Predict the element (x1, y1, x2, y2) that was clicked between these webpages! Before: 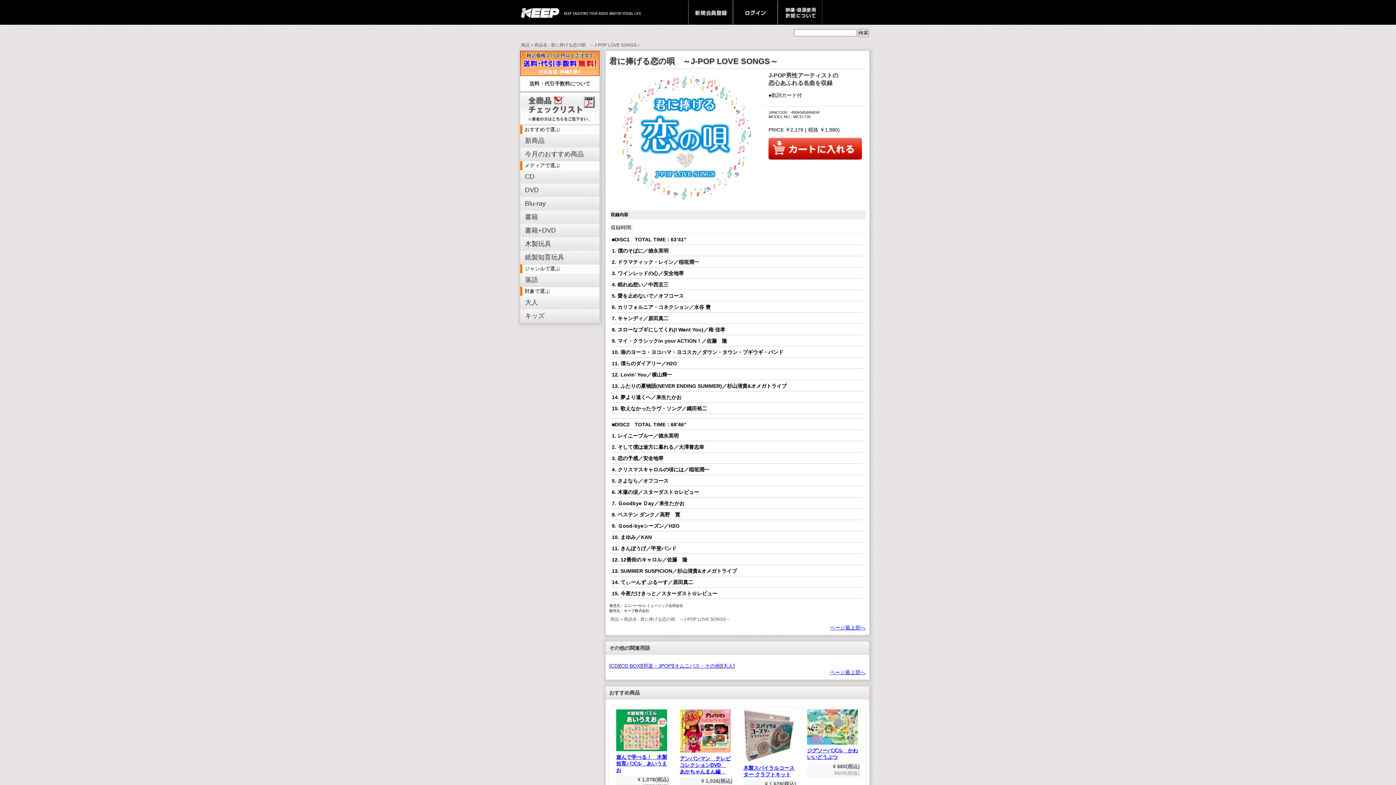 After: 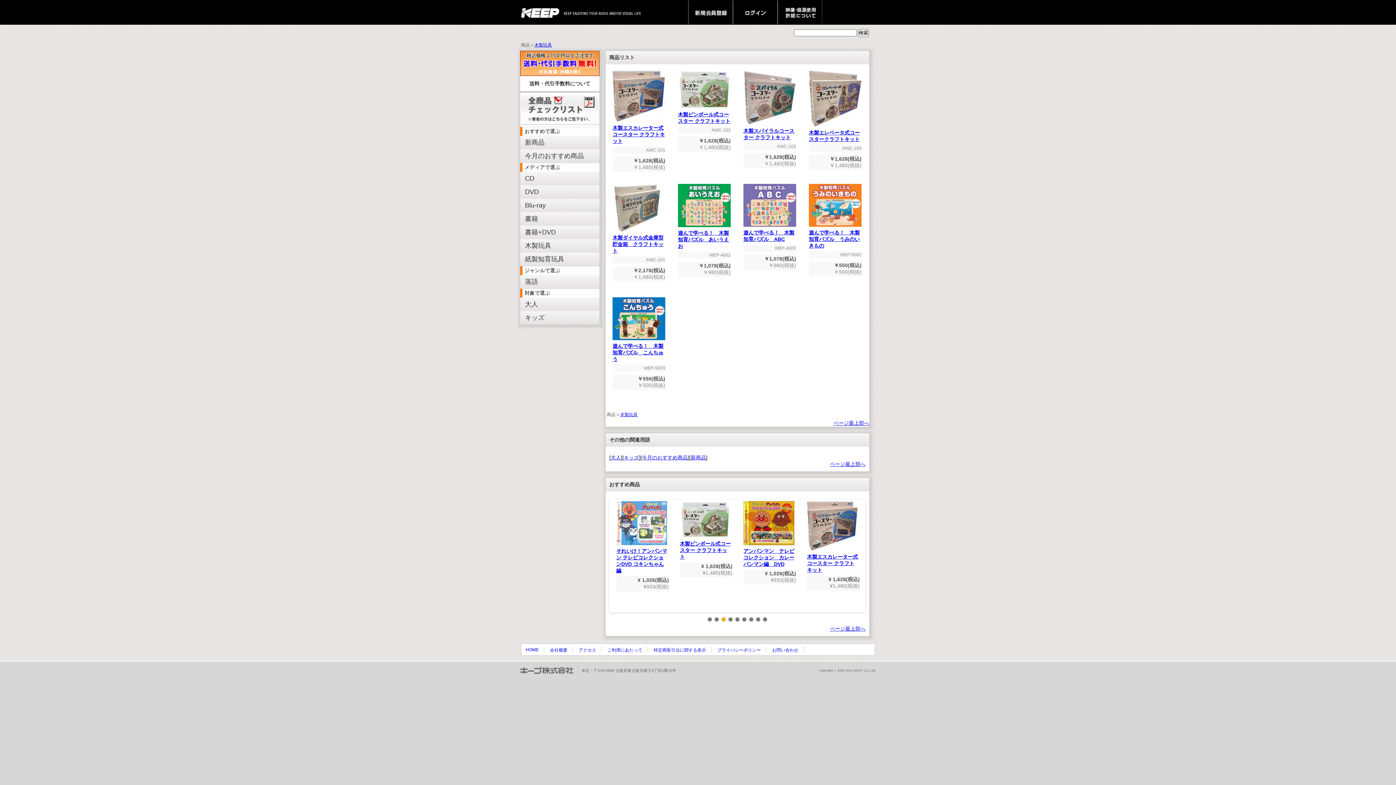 Action: bbox: (520, 237, 599, 250) label: 木製玩具